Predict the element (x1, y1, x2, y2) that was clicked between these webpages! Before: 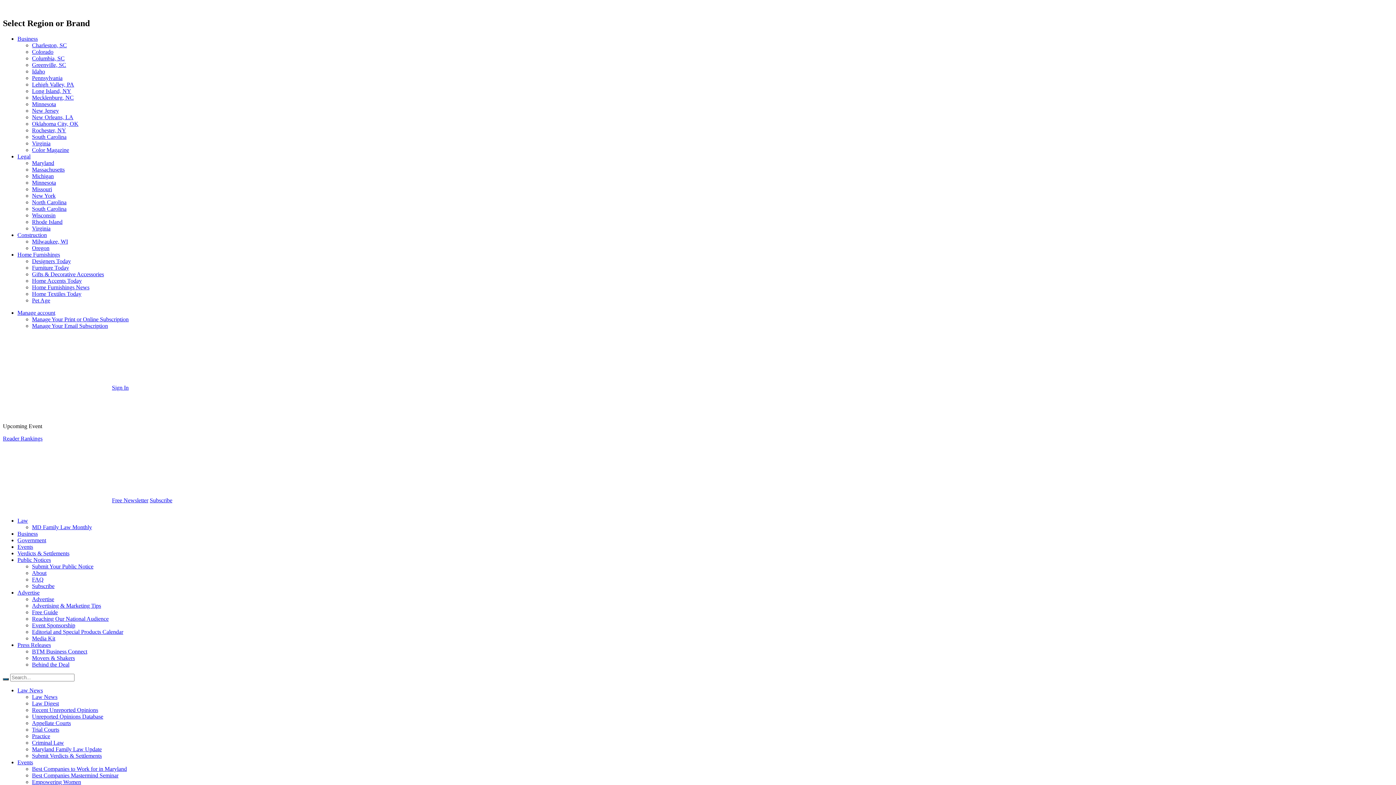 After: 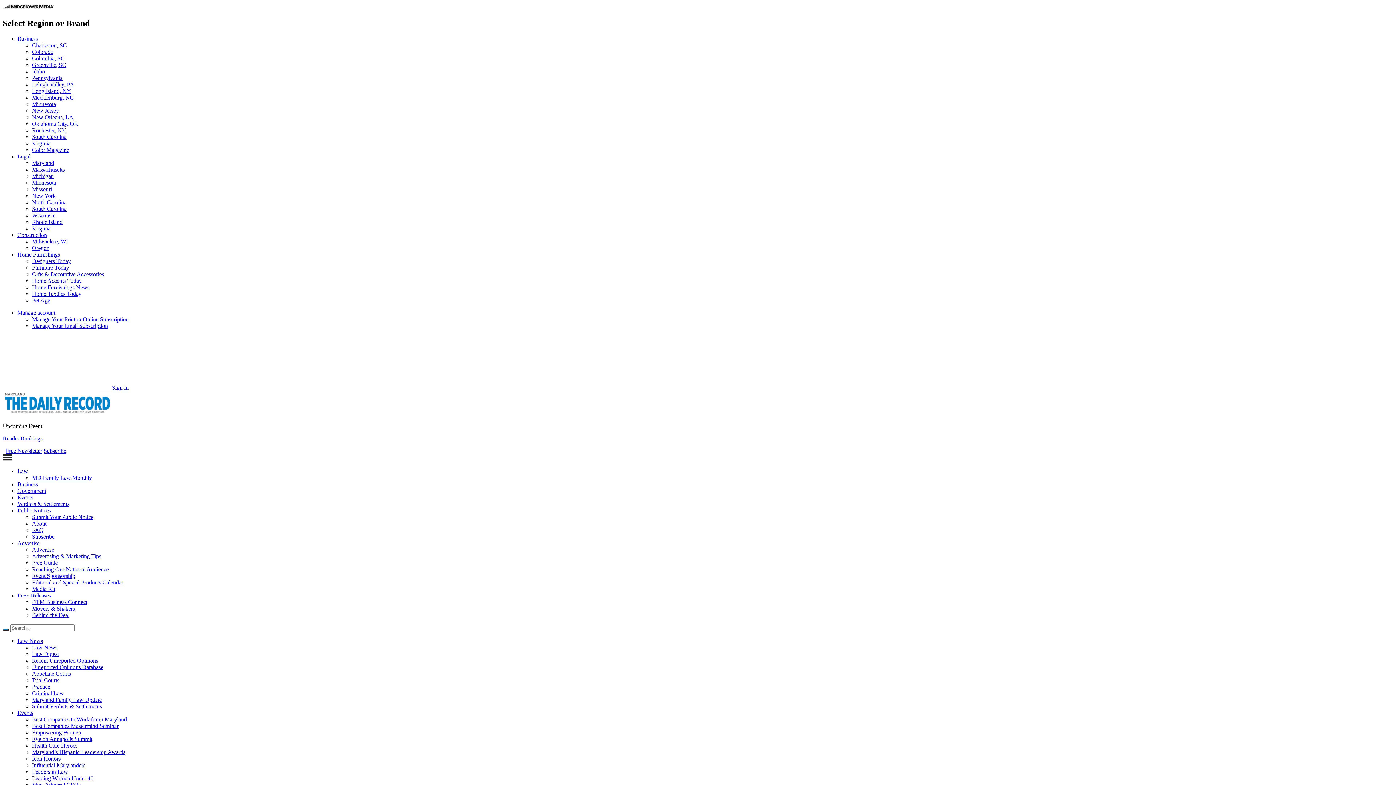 Action: bbox: (32, 753, 101, 759) label: Submit Verdicts & Settlements